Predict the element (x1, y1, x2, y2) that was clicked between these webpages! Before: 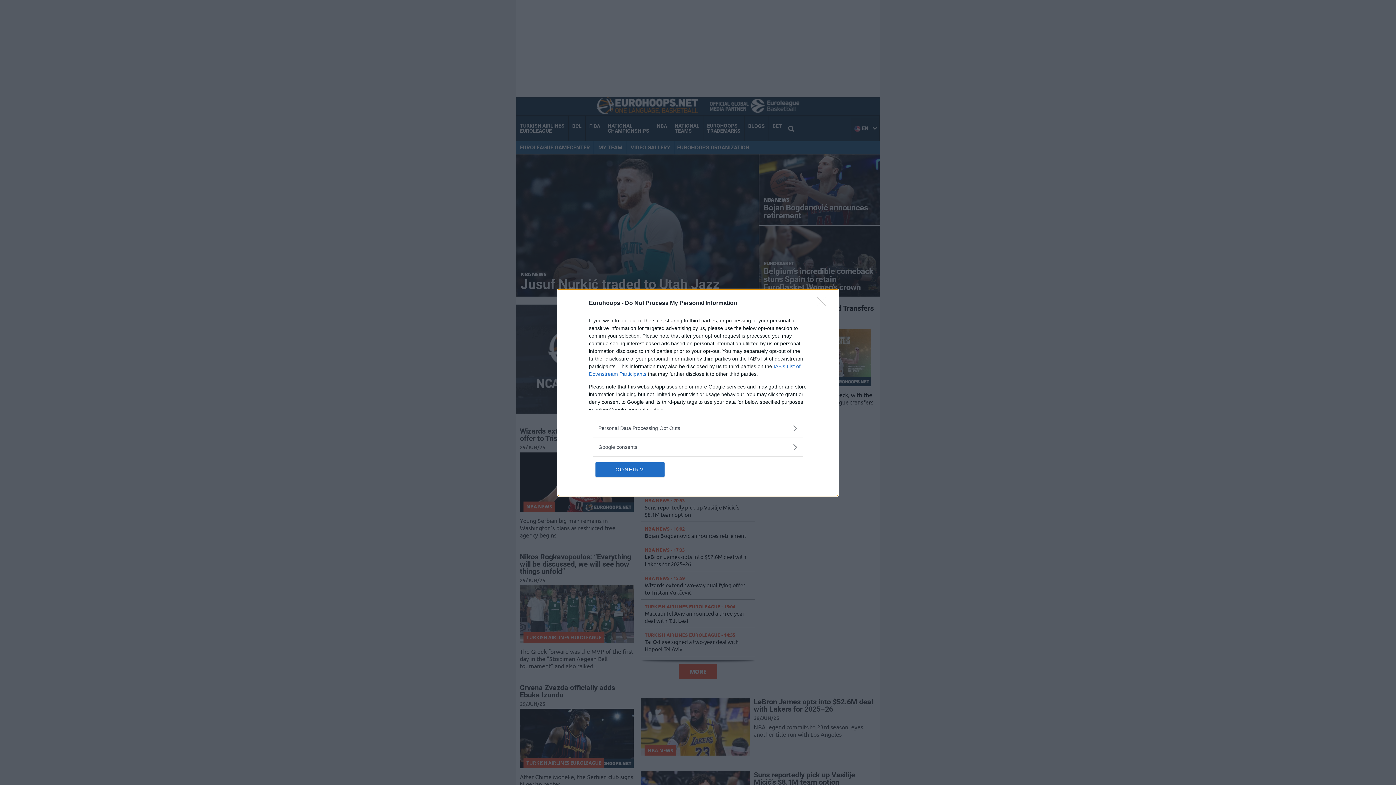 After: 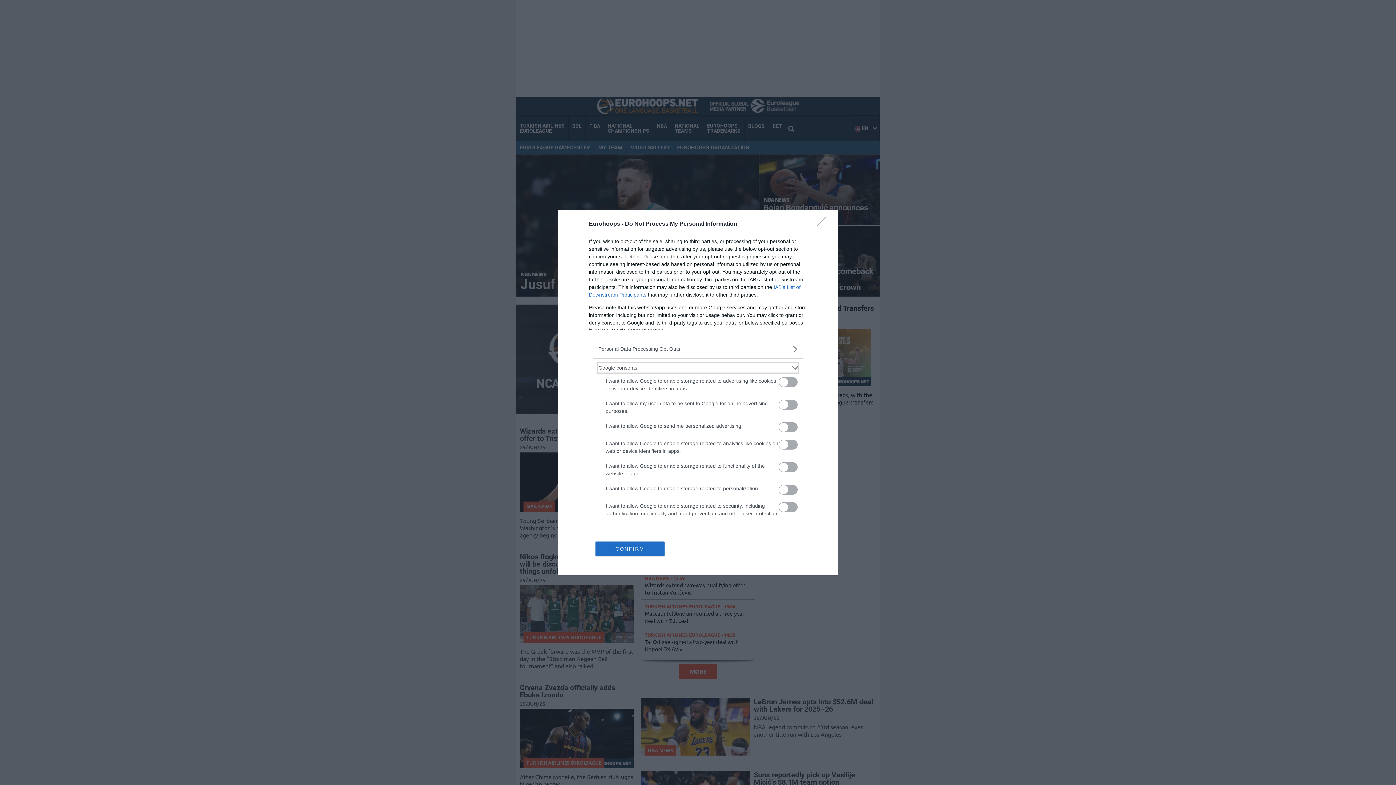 Action: bbox: (598, 443, 797, 451) label: Google consents